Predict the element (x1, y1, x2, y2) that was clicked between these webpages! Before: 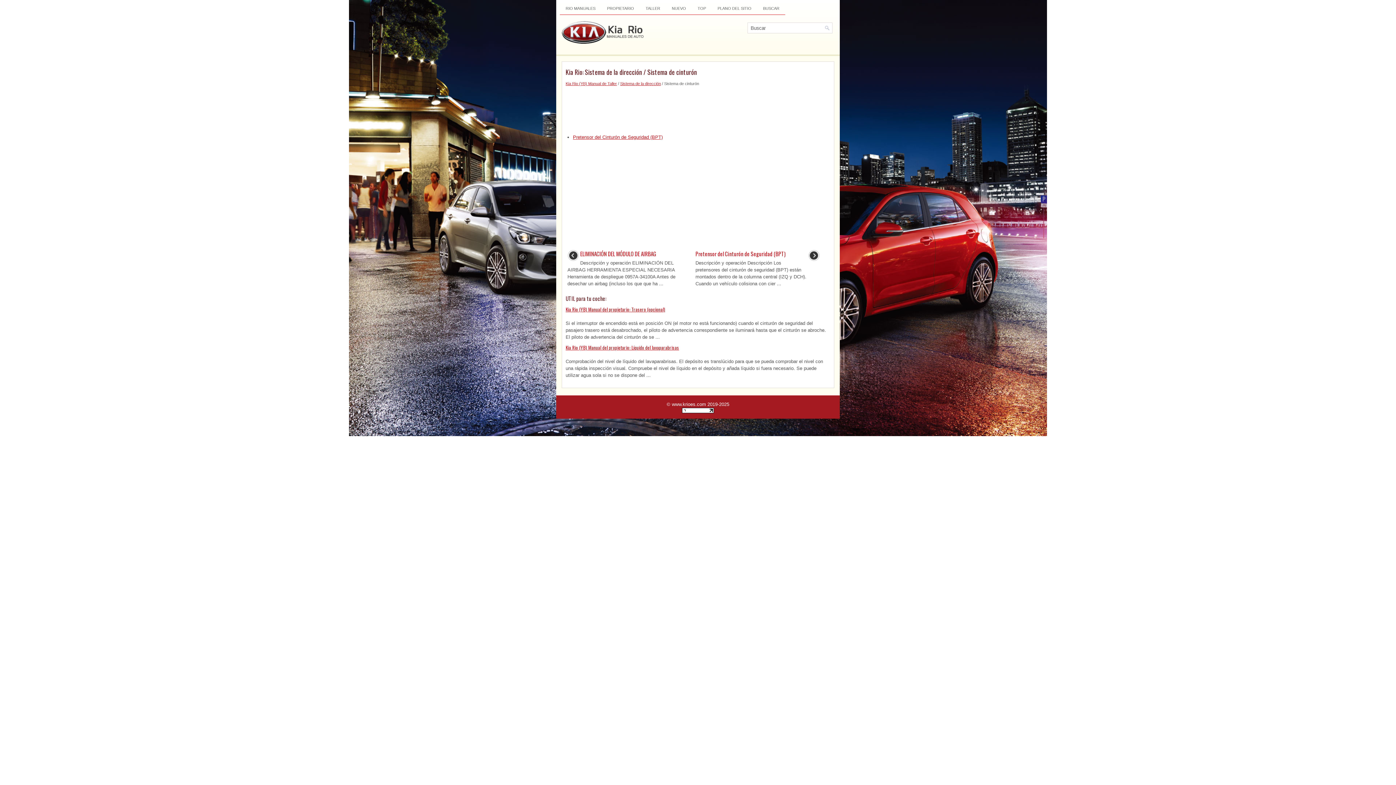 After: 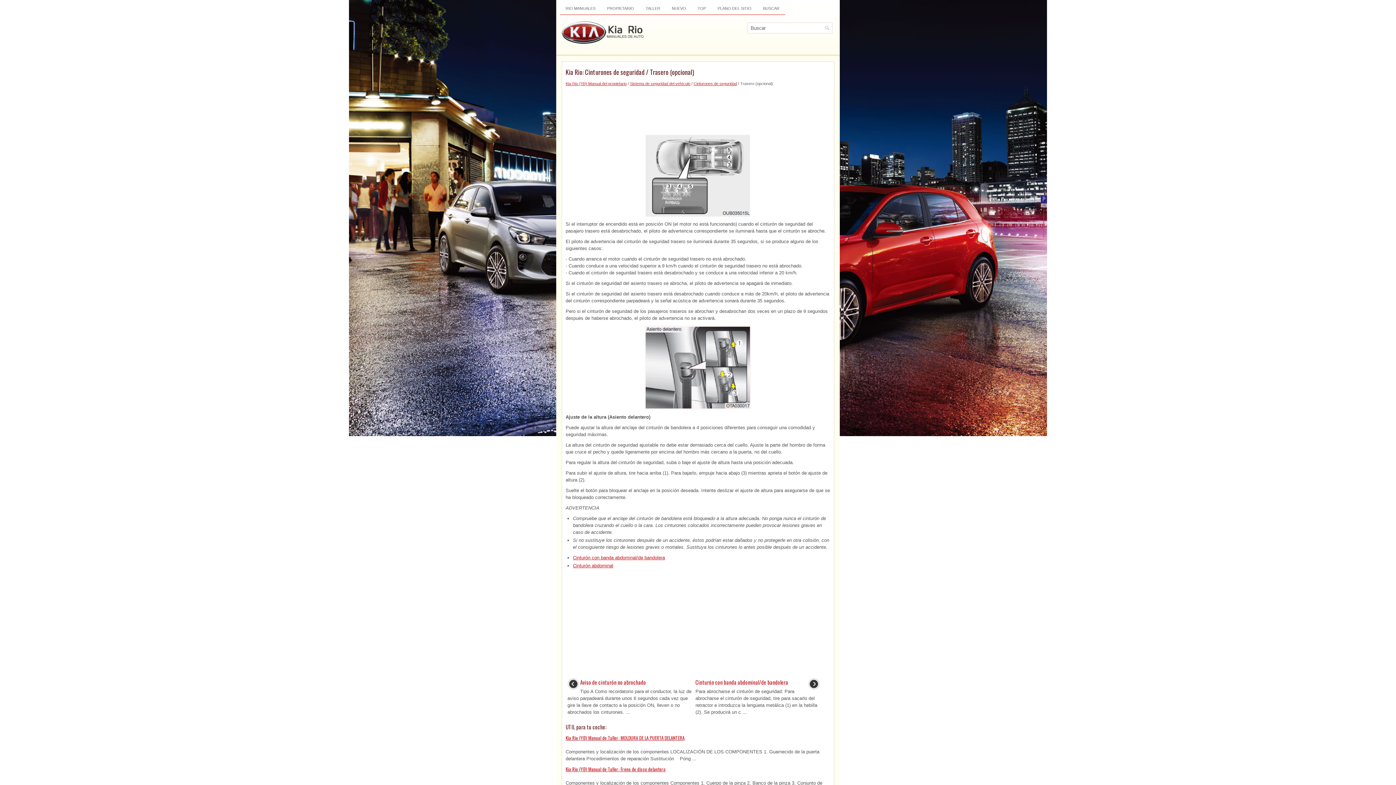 Action: label: Kia Rio (YB) Manual del propietario: Trasero (opcional) bbox: (565, 305, 665, 313)